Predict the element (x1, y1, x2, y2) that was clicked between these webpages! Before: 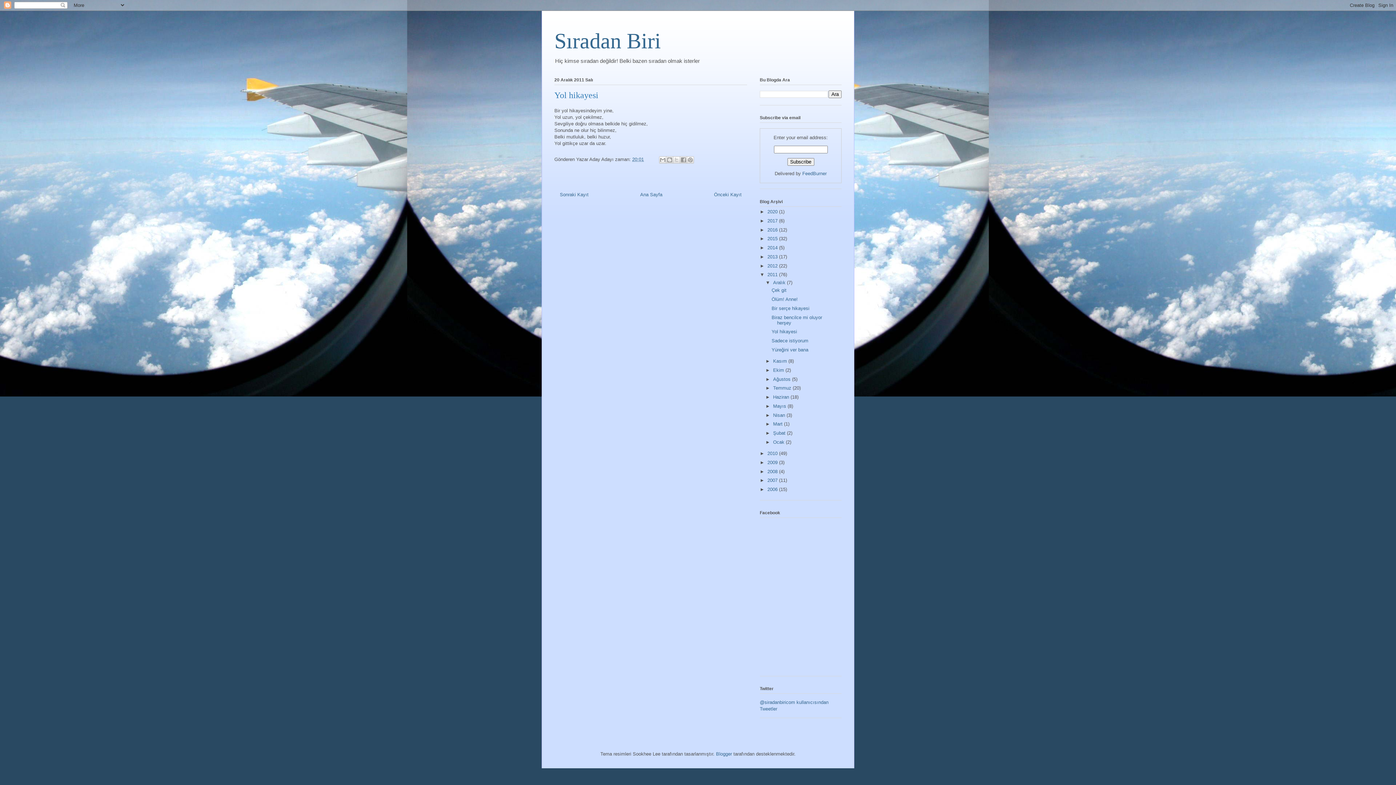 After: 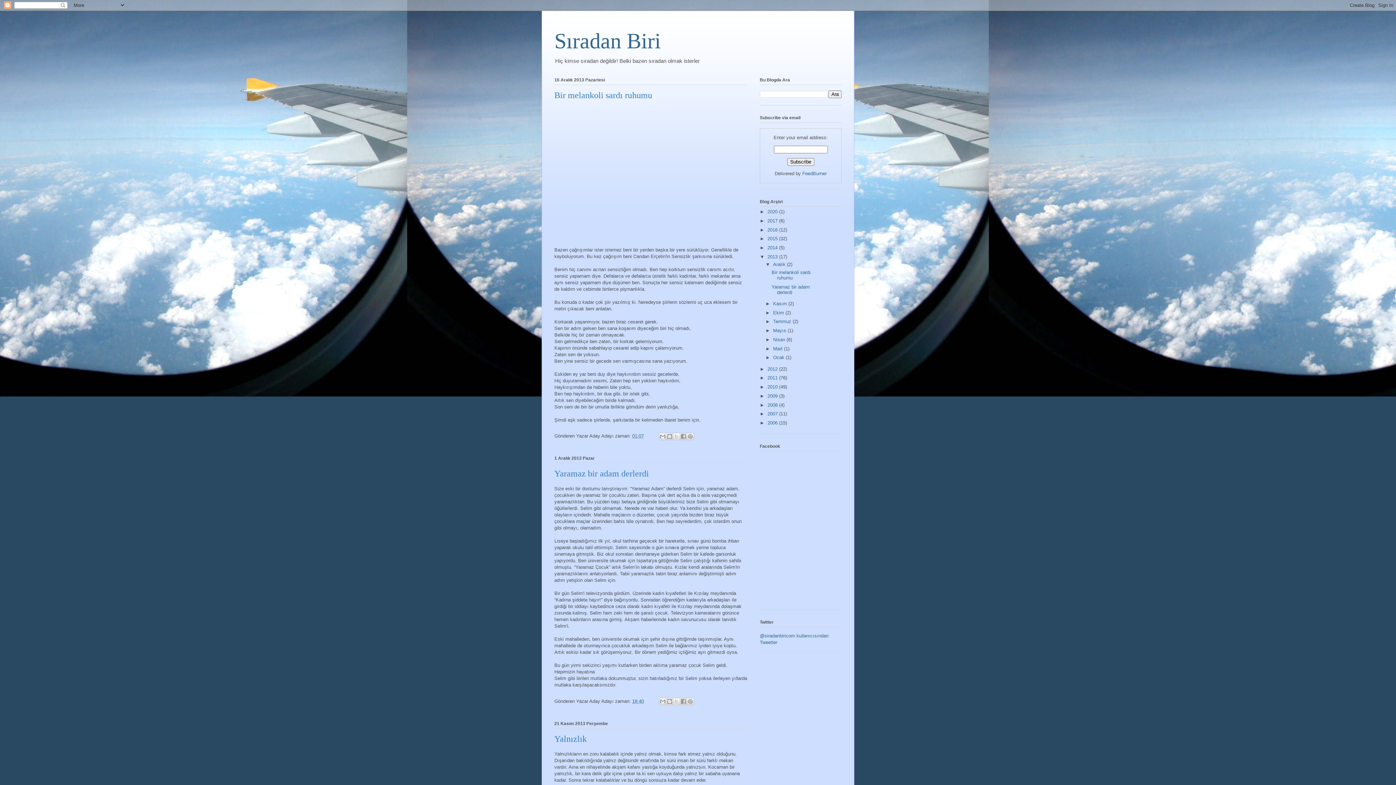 Action: label: 2013  bbox: (767, 254, 779, 259)